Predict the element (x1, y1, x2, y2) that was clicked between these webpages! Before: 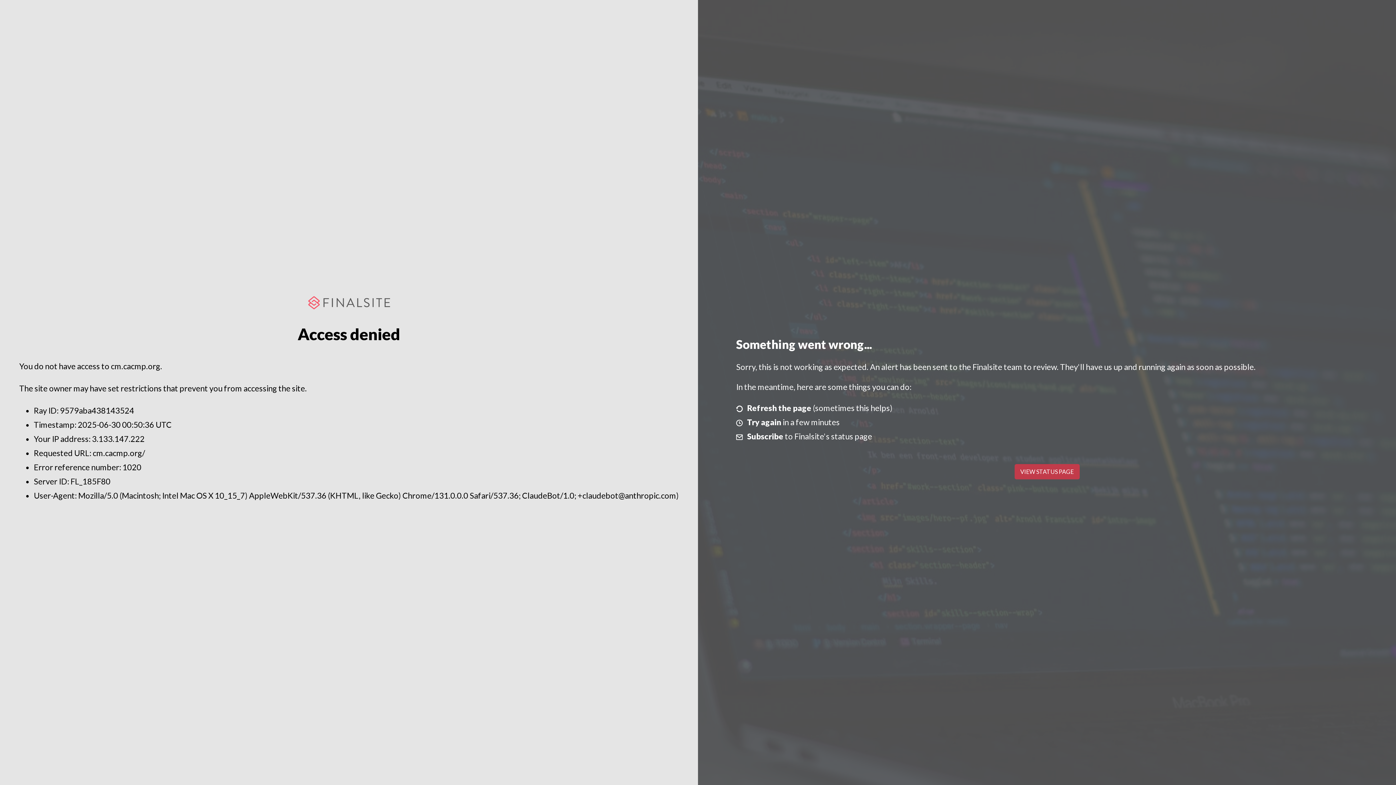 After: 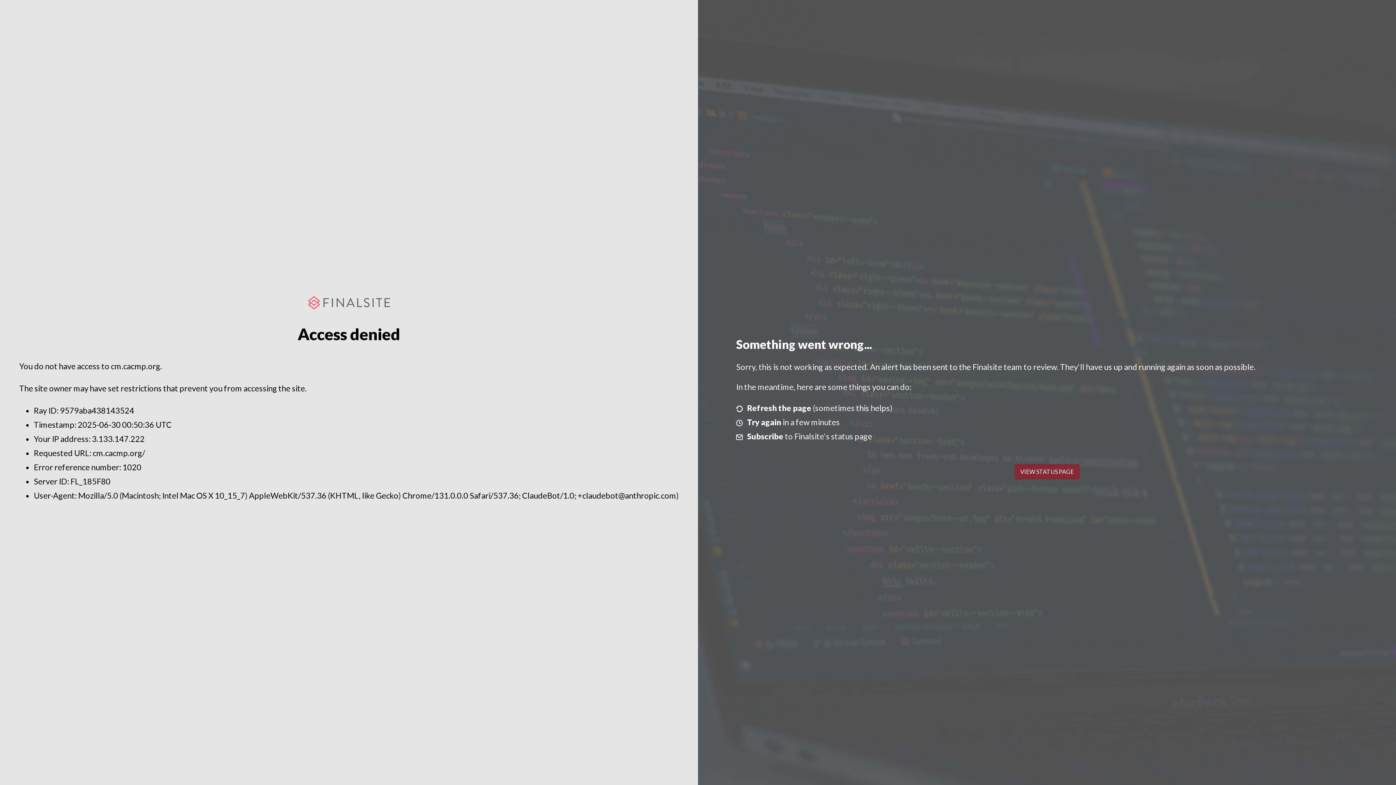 Action: label: VIEW STATUS PAGE bbox: (1014, 464, 1079, 479)